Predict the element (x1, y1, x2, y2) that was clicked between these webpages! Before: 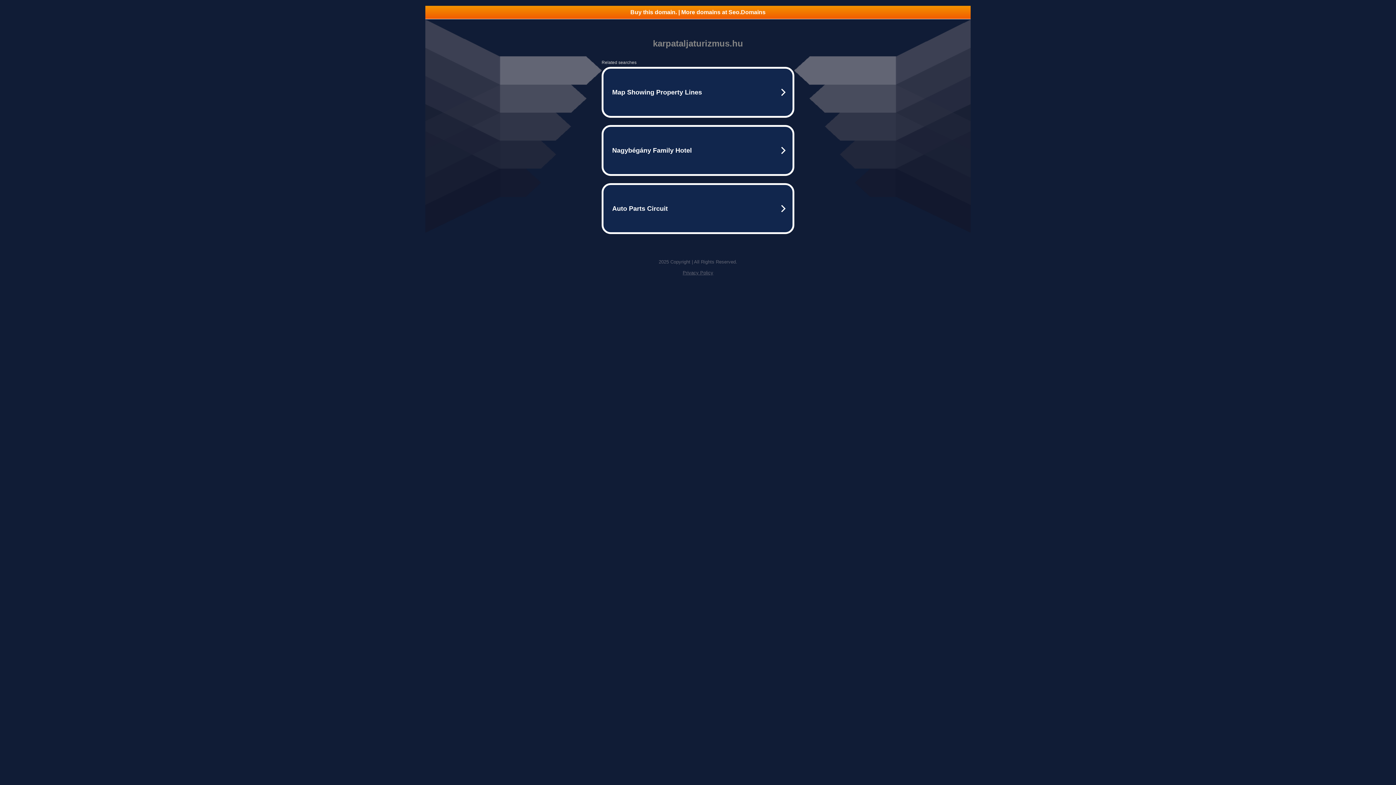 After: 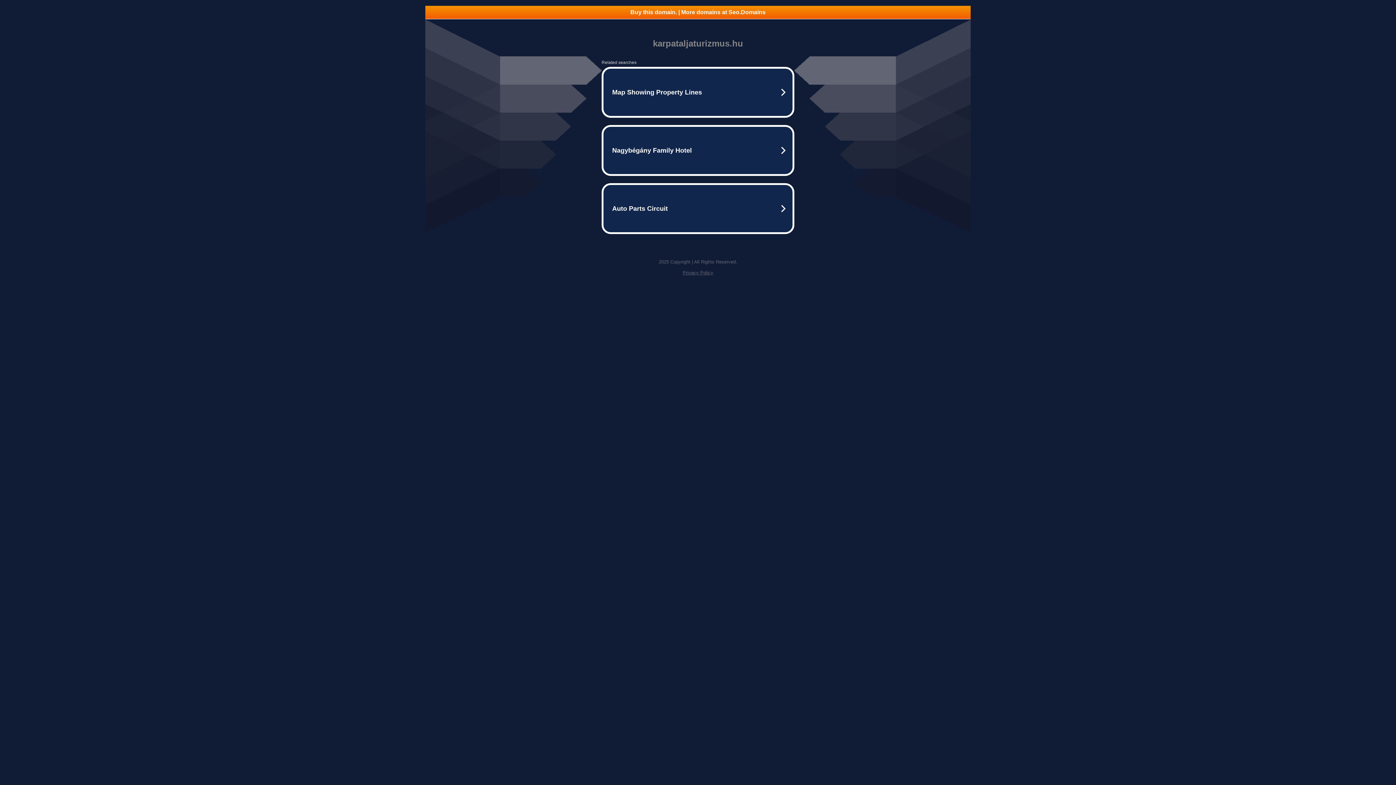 Action: label: Privacy Policy bbox: (682, 270, 713, 275)